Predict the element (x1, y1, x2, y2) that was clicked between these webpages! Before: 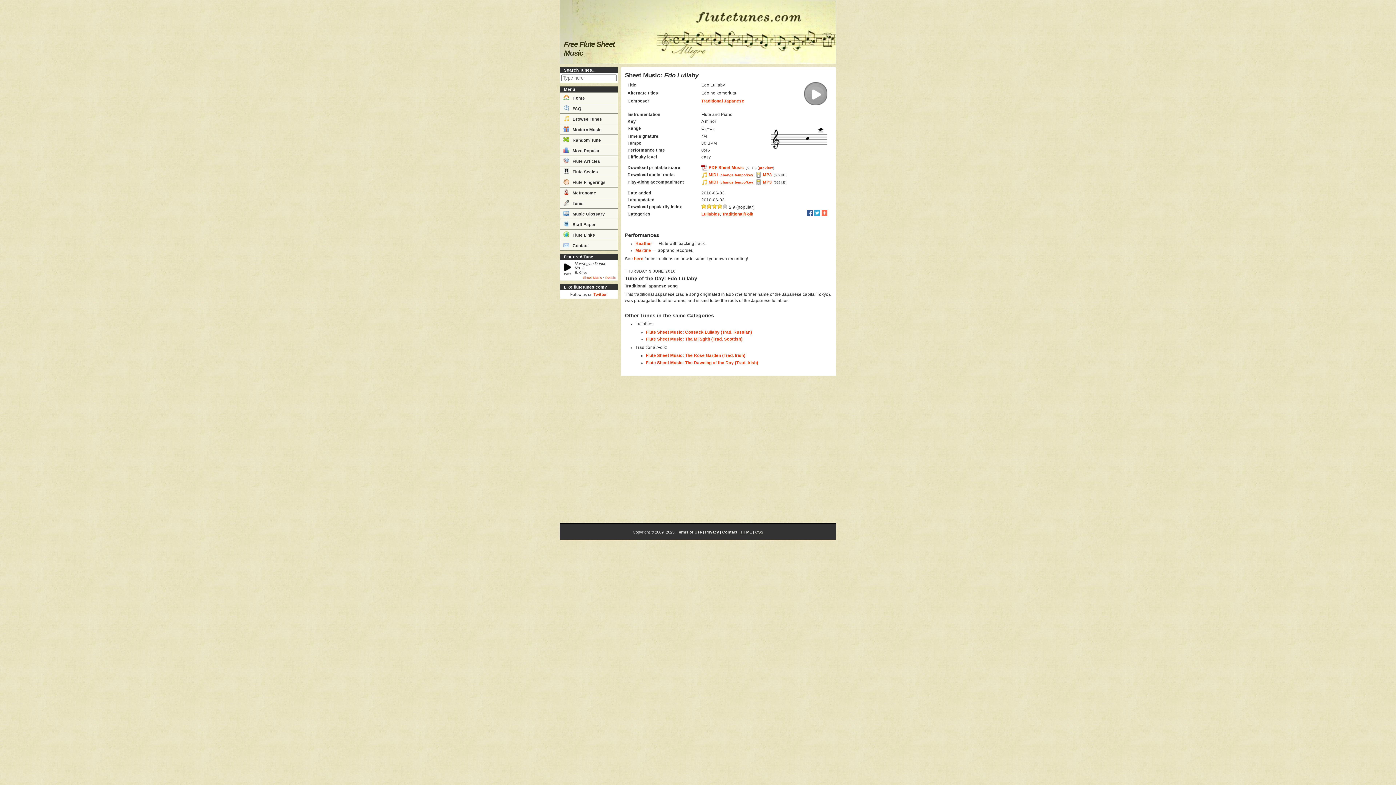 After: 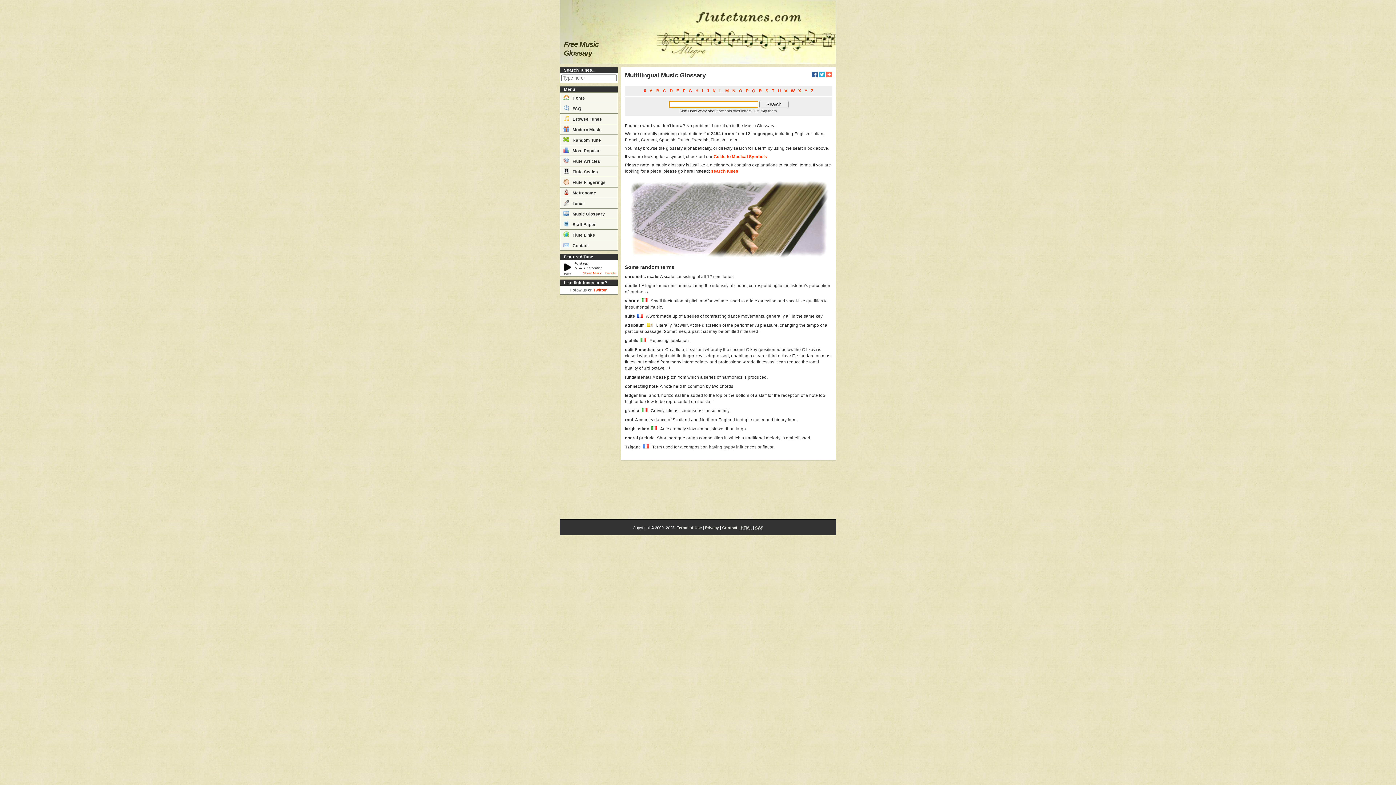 Action: label:  Music Glossary bbox: (560, 208, 617, 218)